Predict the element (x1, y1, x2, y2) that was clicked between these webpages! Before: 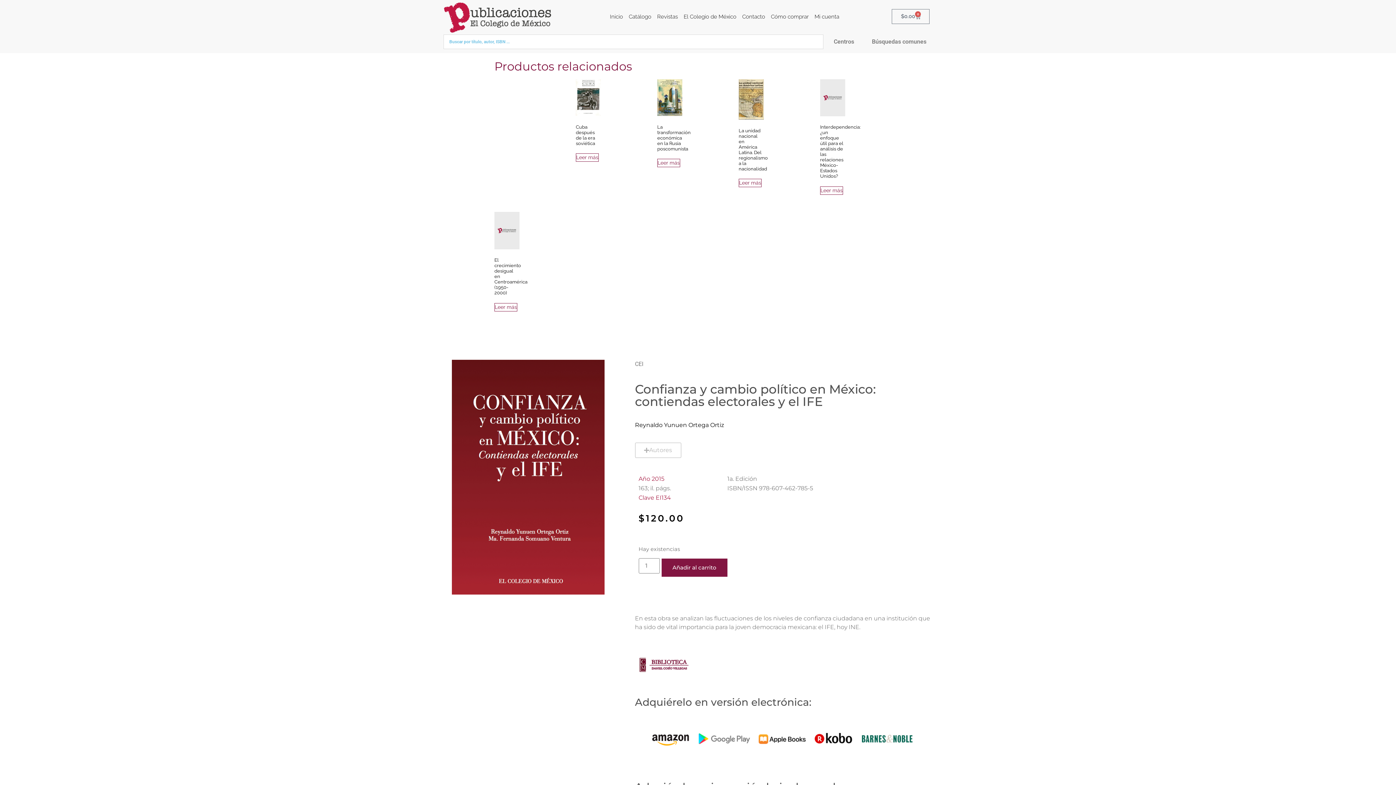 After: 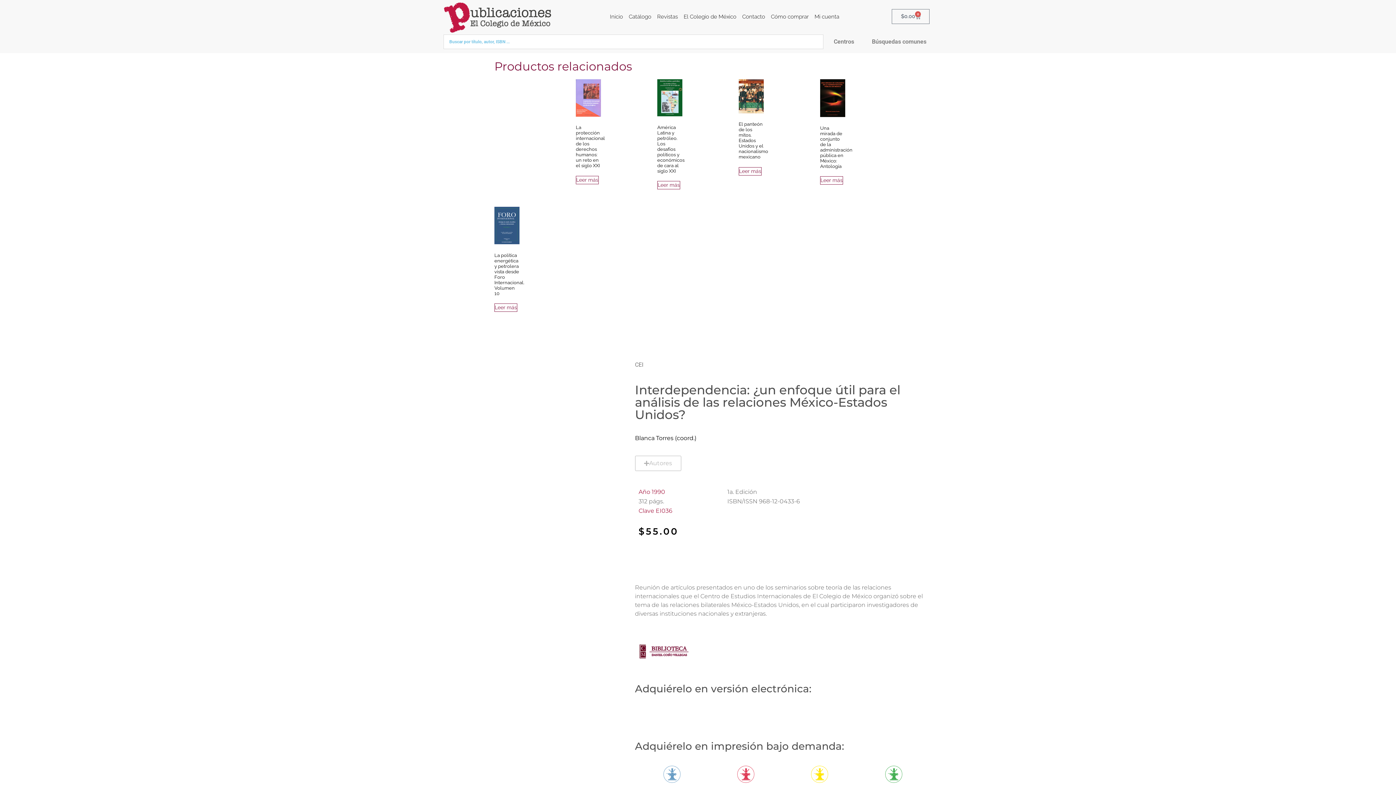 Action: label: Lee más sobre “Interdependencia: ¿un enfoque útil para el análisis de las relaciones México-Estados Unidos?” bbox: (820, 186, 843, 194)